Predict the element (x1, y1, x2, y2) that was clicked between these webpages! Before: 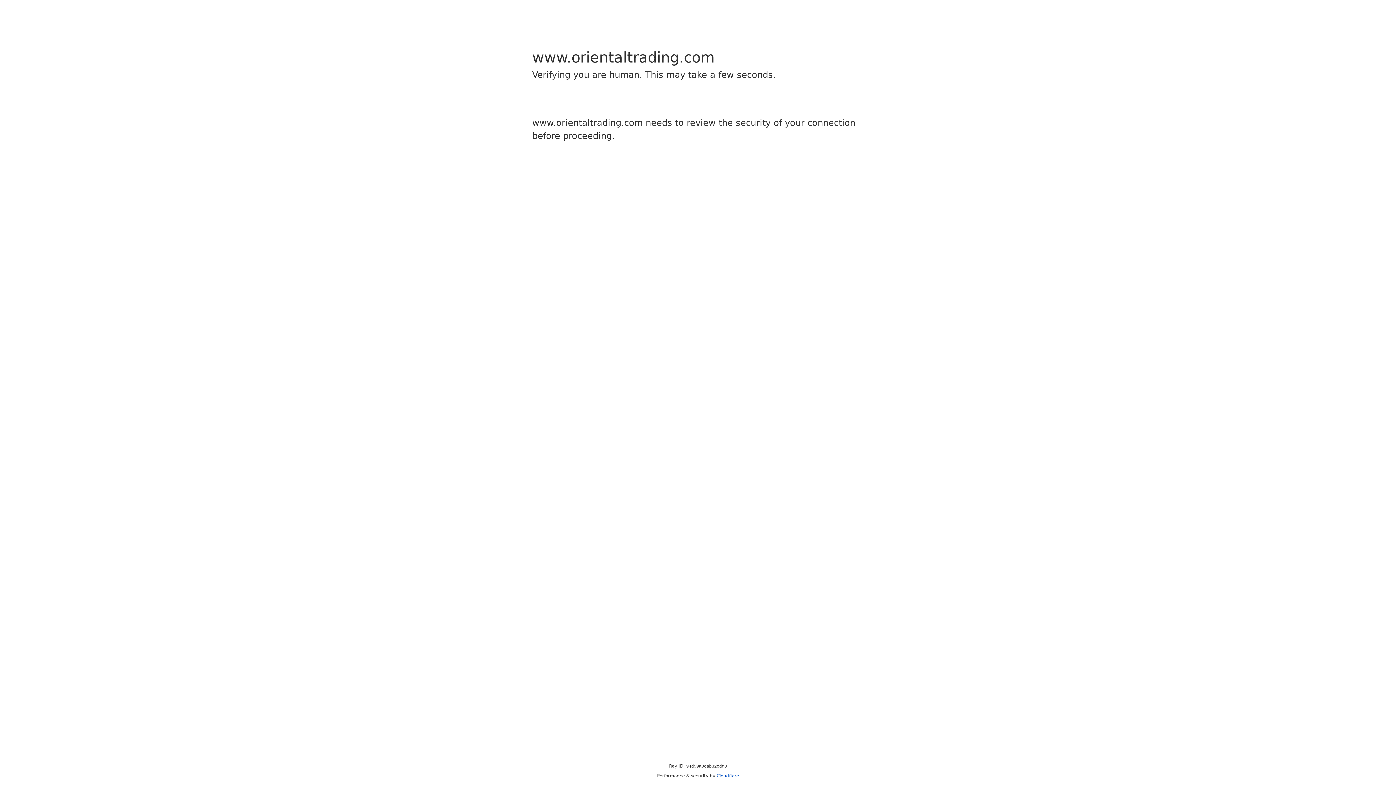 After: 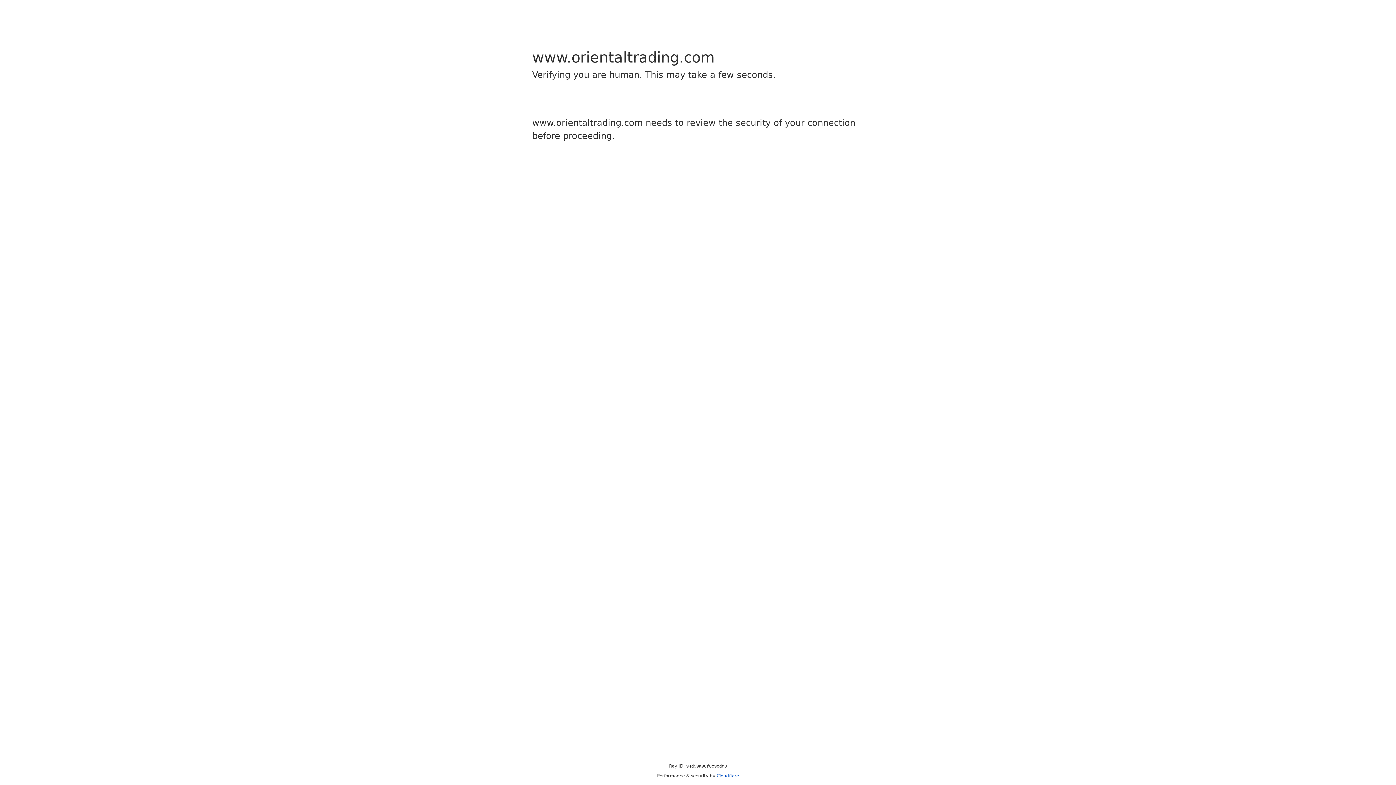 Action: label: Cloudflare bbox: (716, 773, 739, 778)